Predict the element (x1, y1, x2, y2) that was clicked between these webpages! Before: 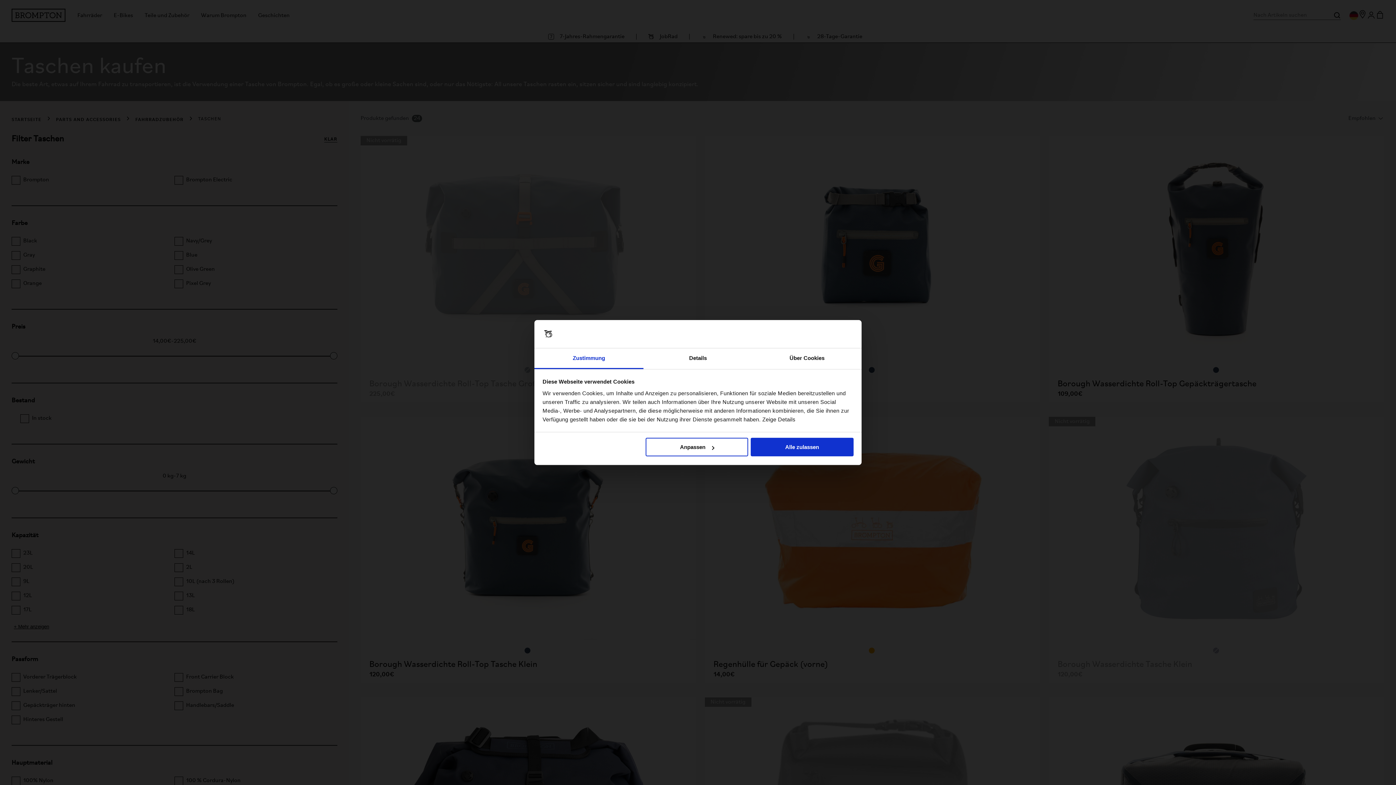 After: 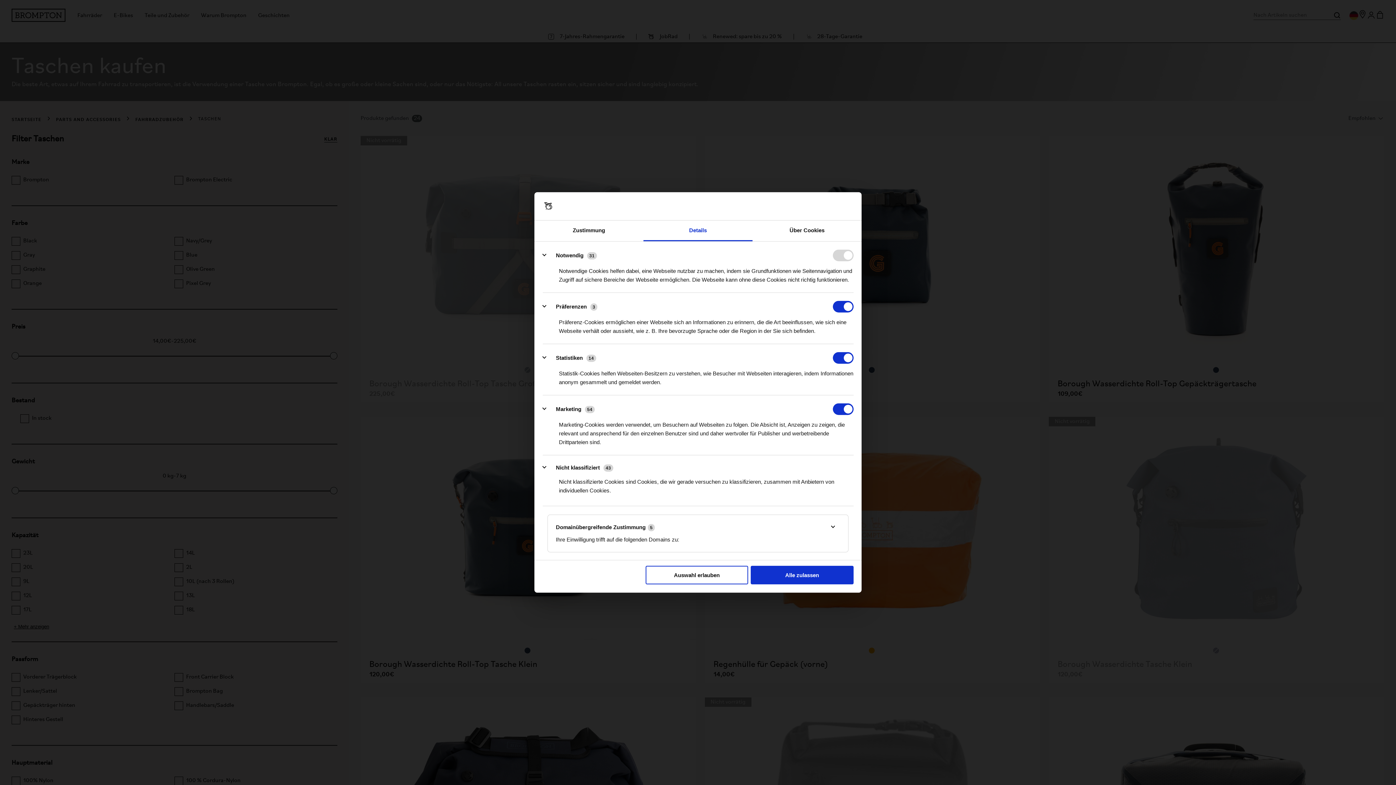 Action: label: Details bbox: (643, 348, 752, 369)